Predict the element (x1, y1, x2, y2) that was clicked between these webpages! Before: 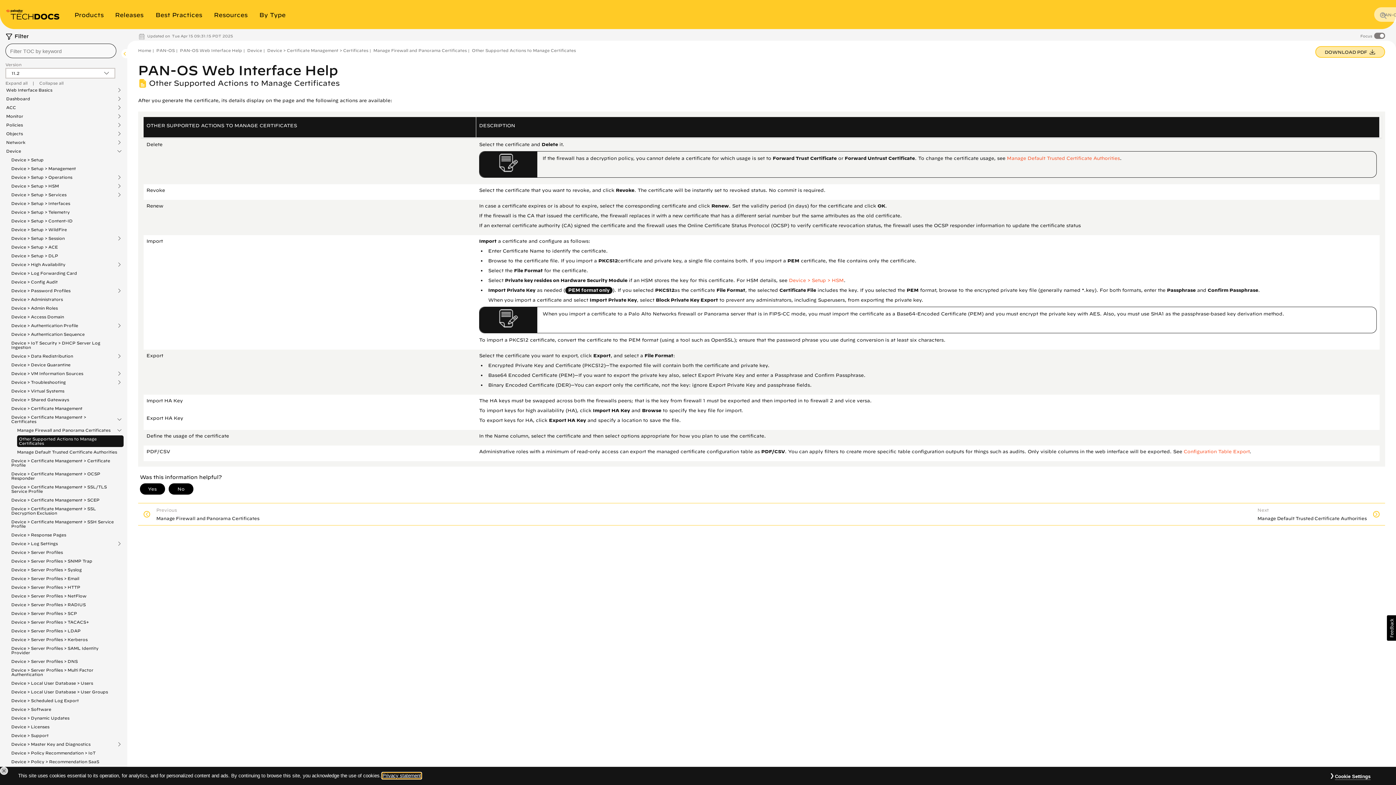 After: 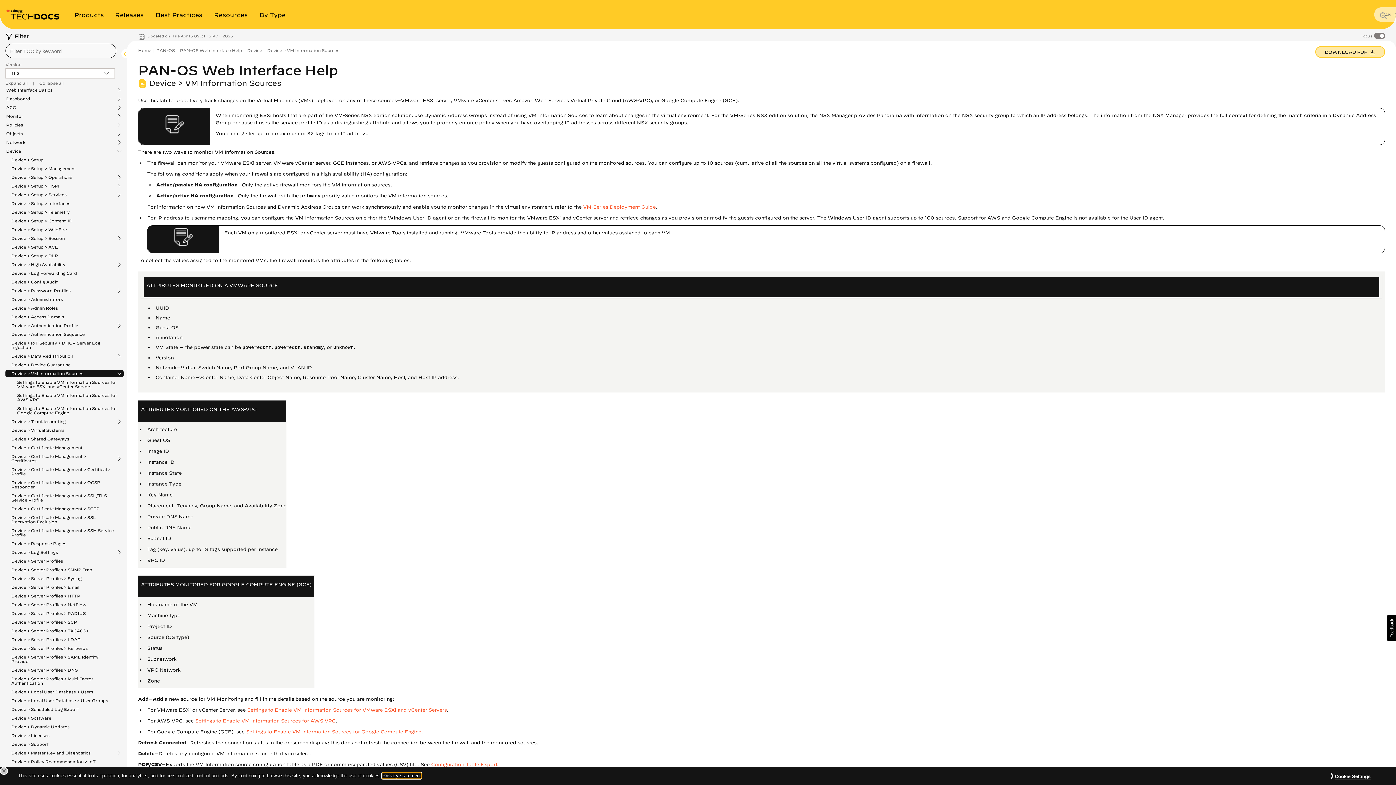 Action: bbox: (11, 371, 89, 376) label: Device > VM Information Sources